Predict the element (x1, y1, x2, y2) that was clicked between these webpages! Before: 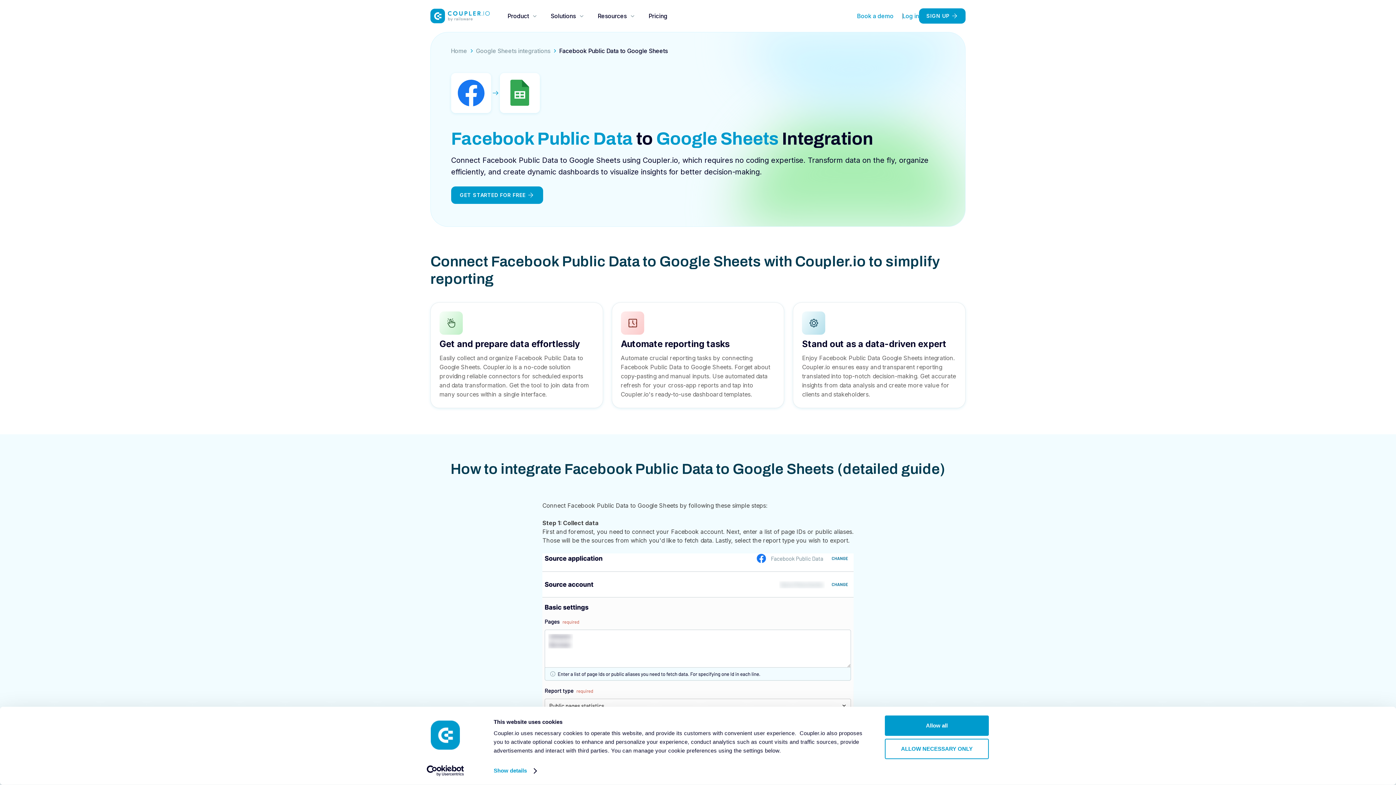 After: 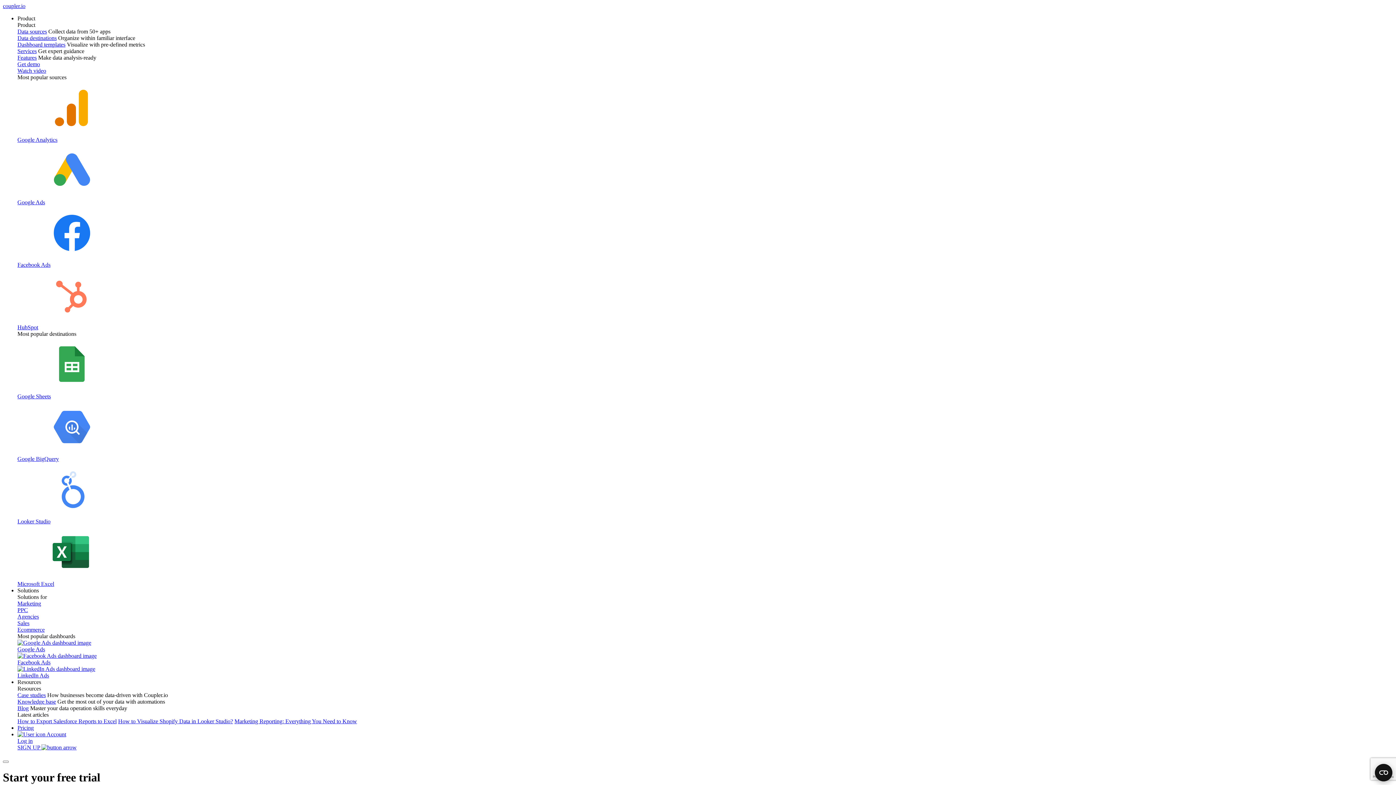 Action: bbox: (919, 8, 965, 23) label: SIGN UP